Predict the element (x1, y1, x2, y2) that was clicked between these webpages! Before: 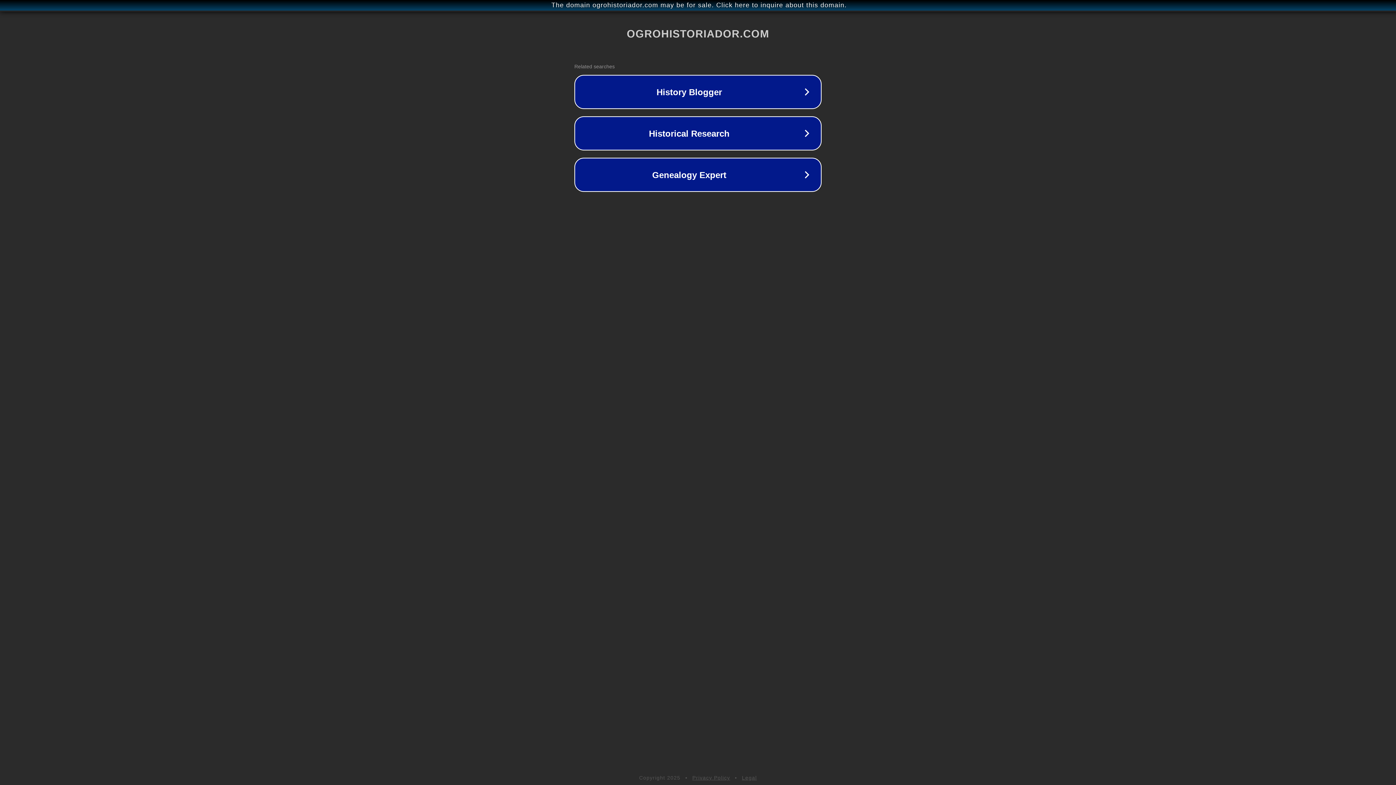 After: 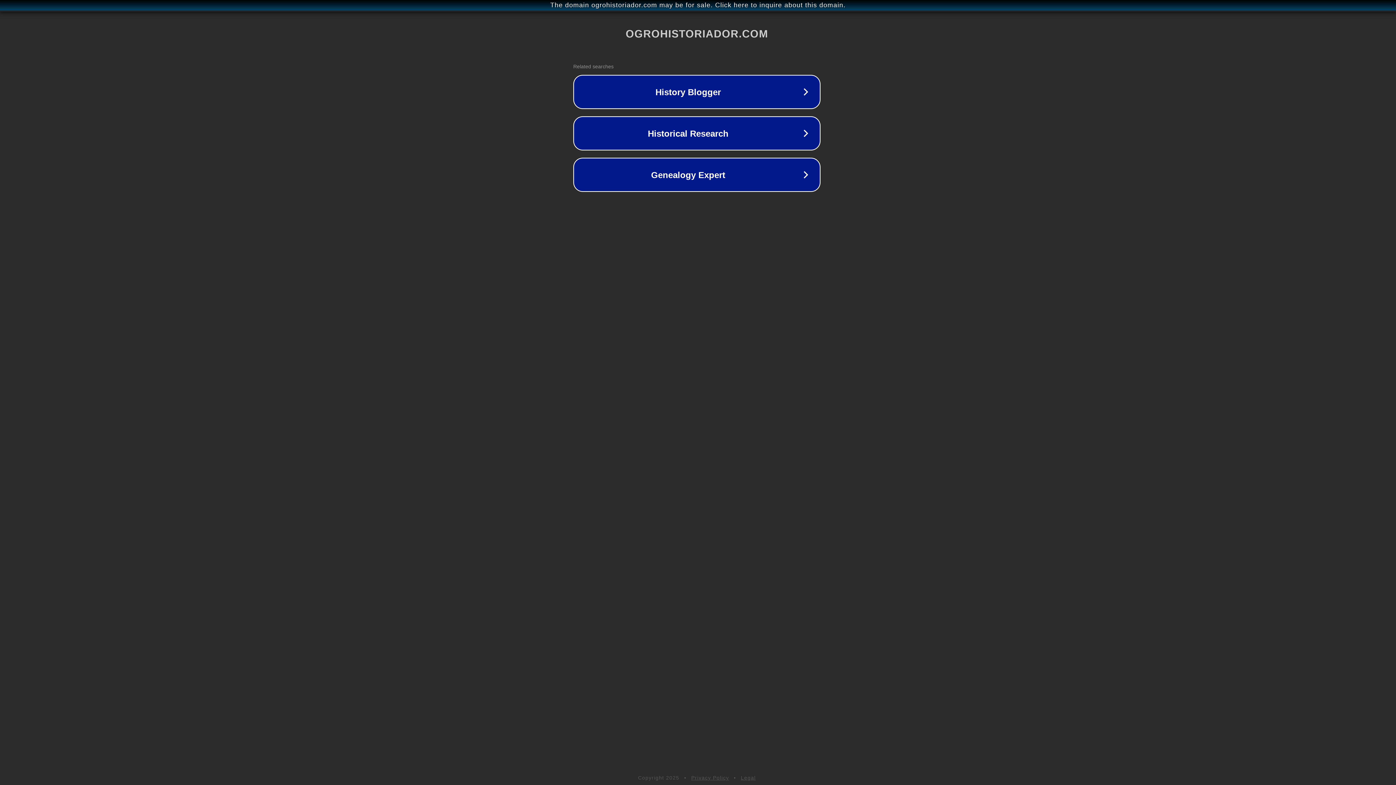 Action: bbox: (1, 1, 1397, 9) label: The domain ogrohistoriador.com may be for sale. Click here to inquire about this domain.